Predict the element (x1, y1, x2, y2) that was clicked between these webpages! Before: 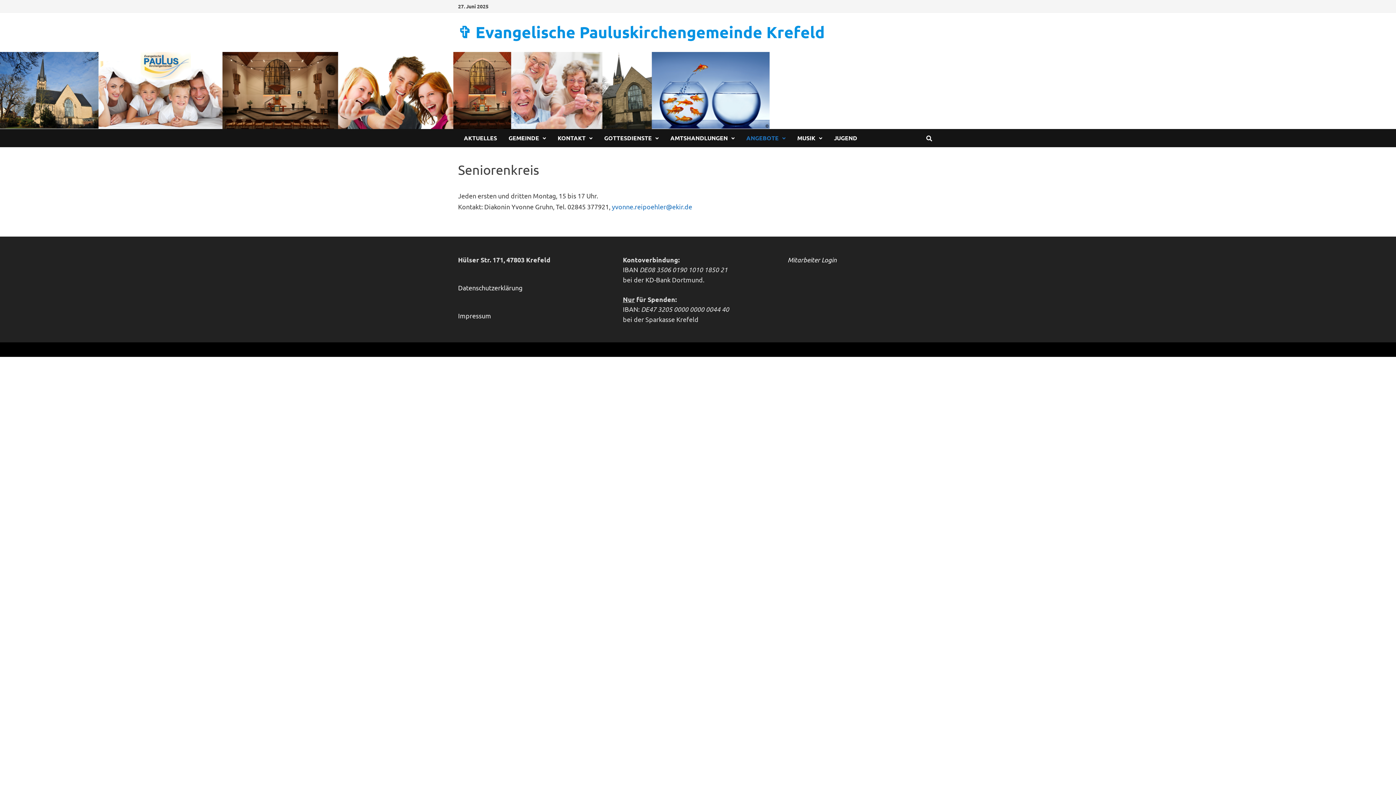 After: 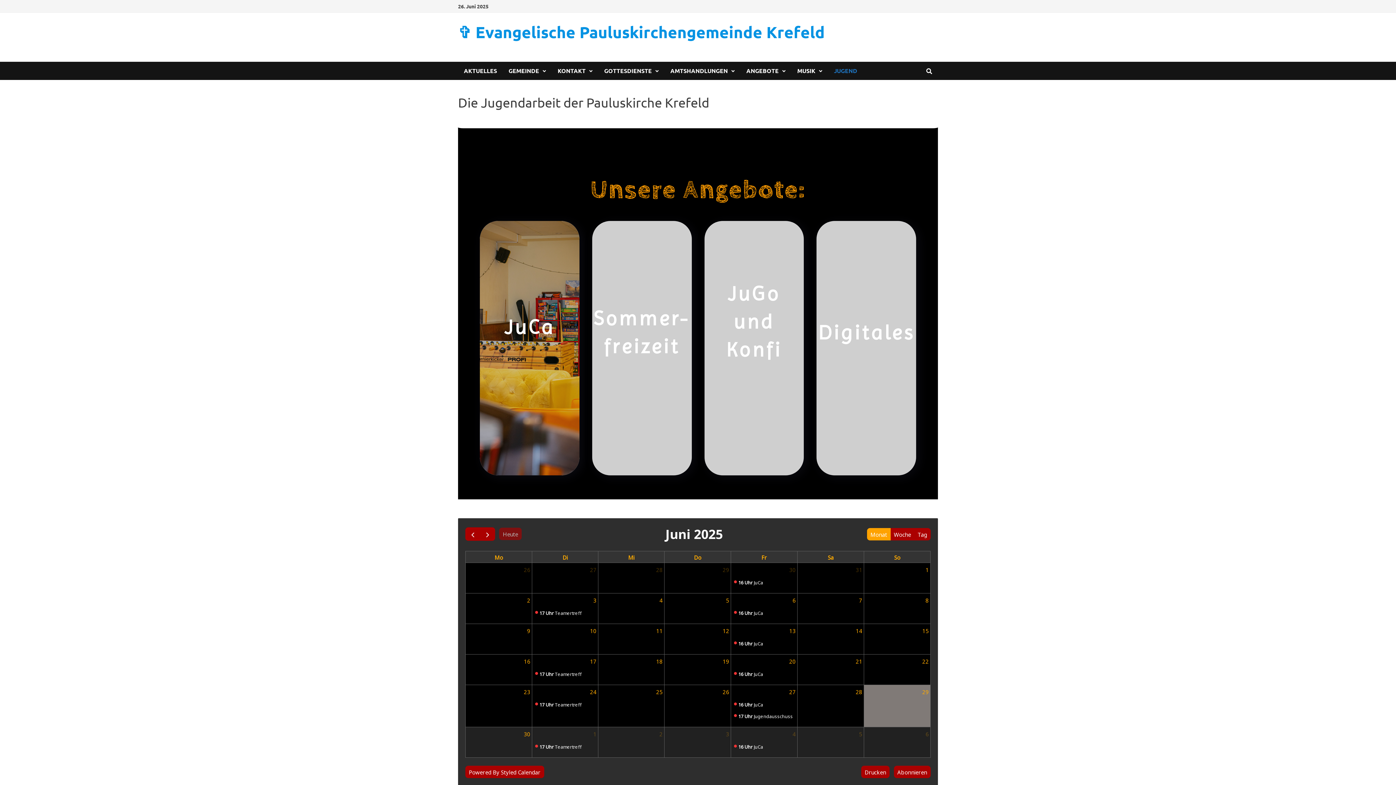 Action: bbox: (828, 129, 863, 147) label: JUGEND